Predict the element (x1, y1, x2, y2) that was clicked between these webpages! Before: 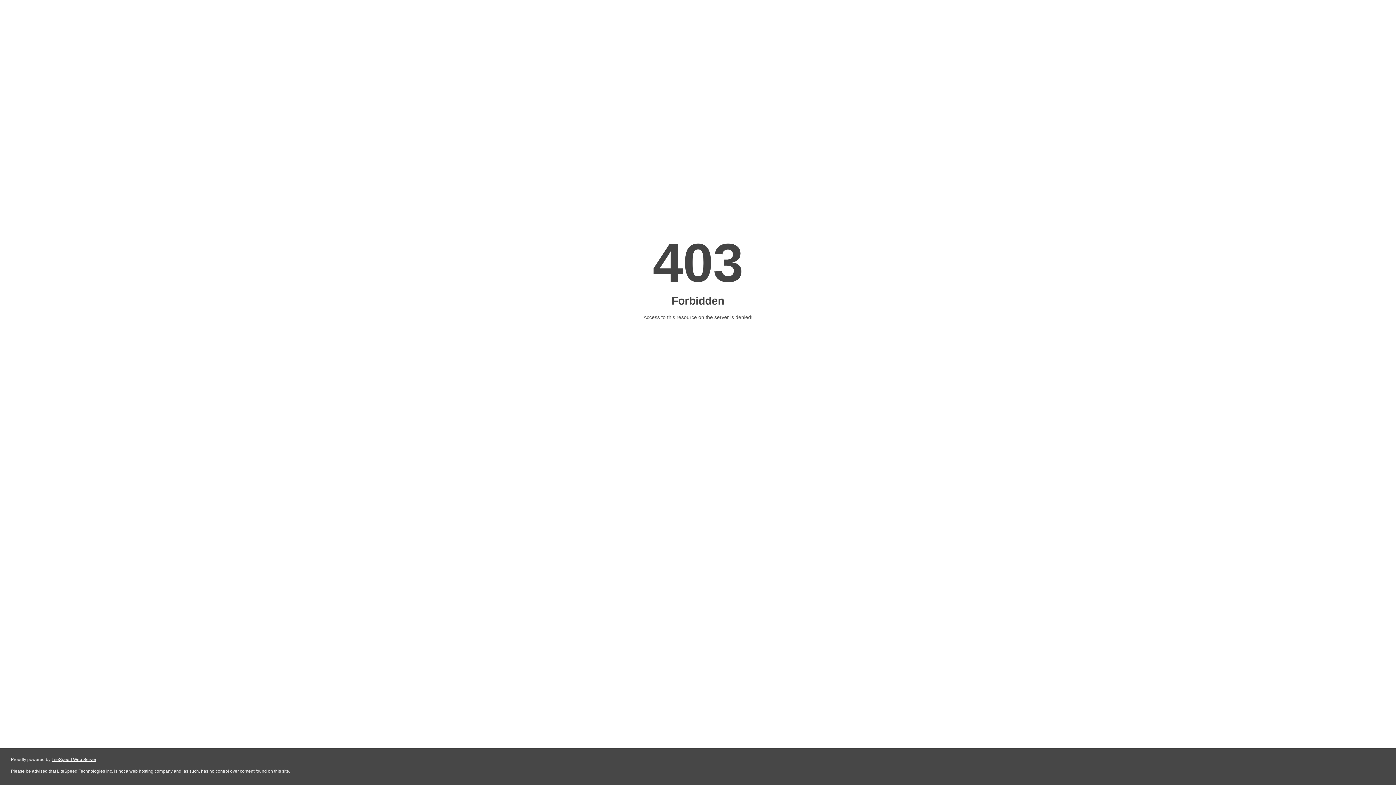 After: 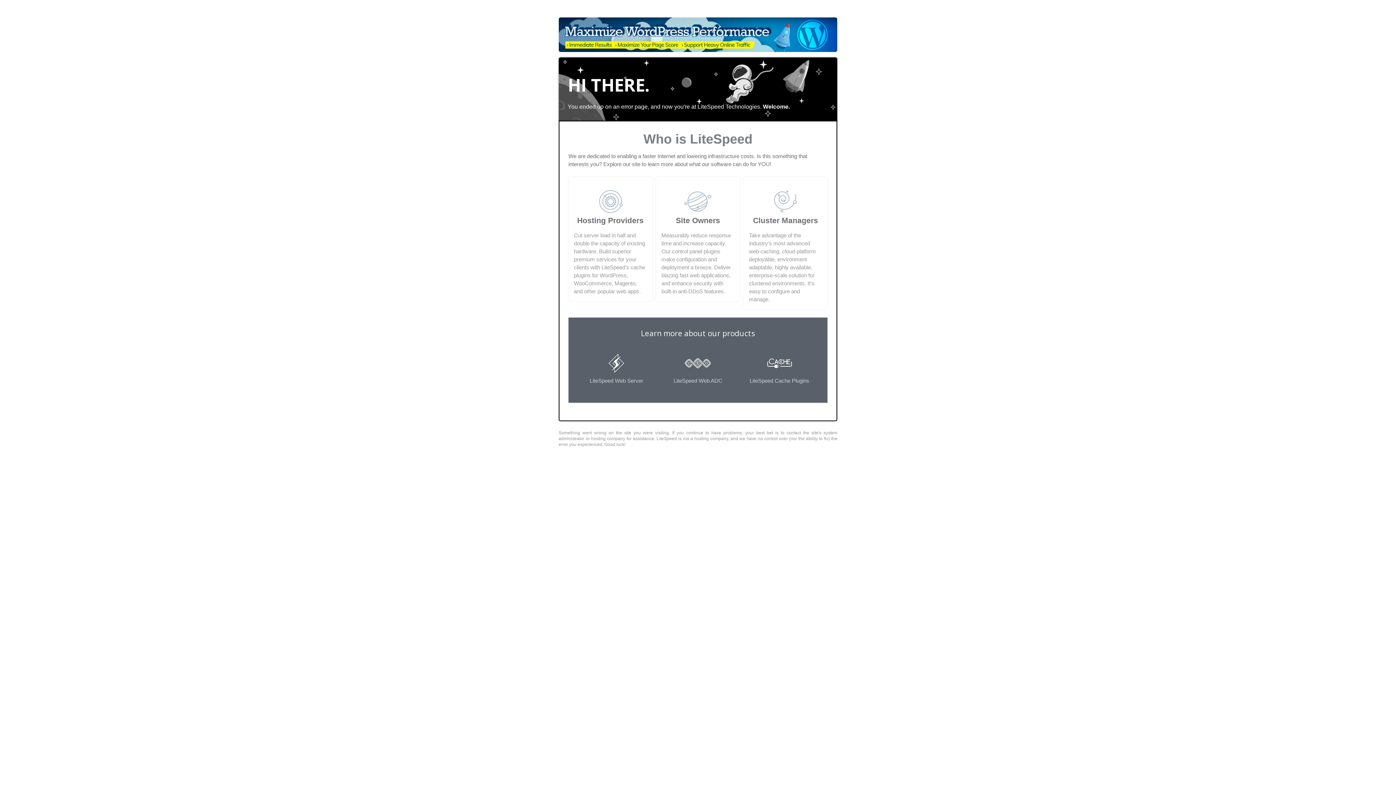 Action: label: LiteSpeed Web Server bbox: (51, 757, 96, 762)